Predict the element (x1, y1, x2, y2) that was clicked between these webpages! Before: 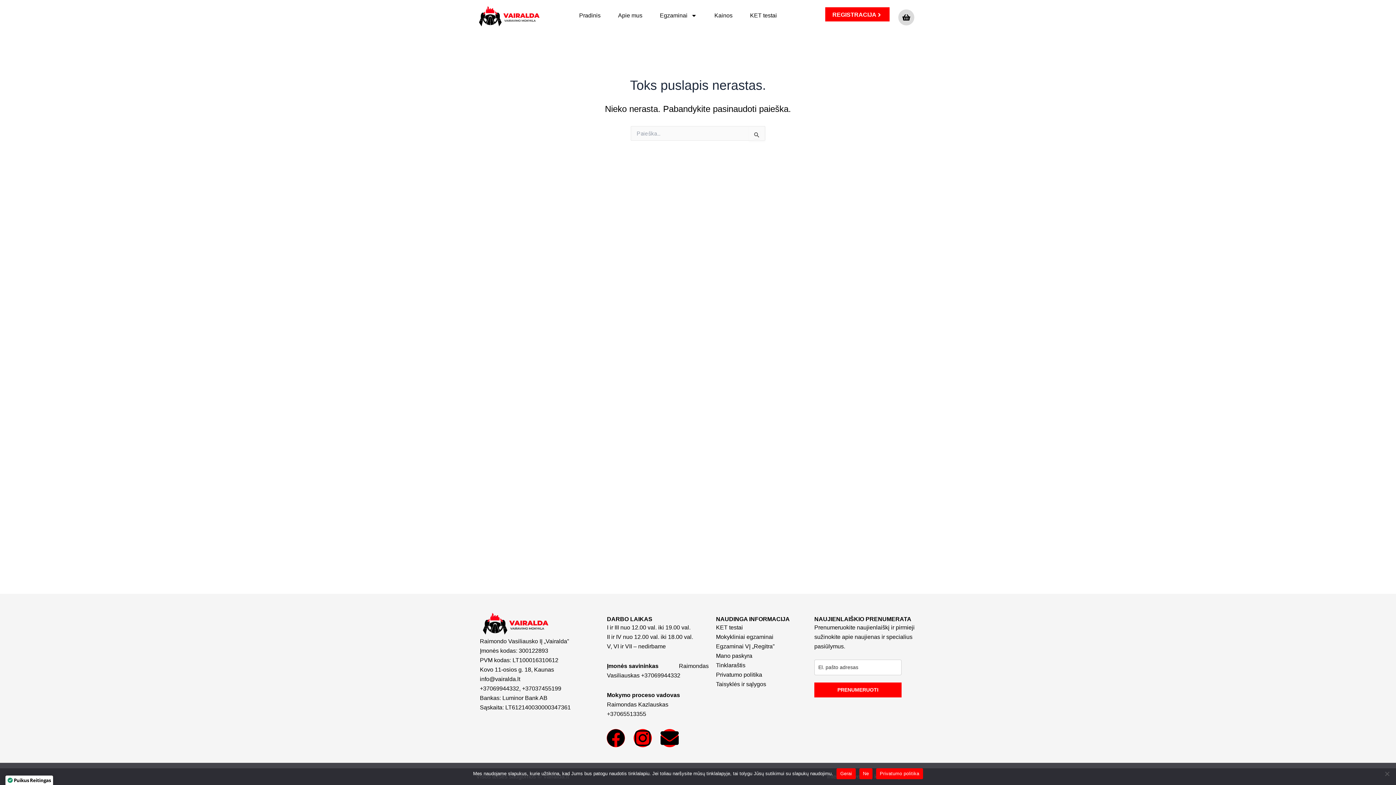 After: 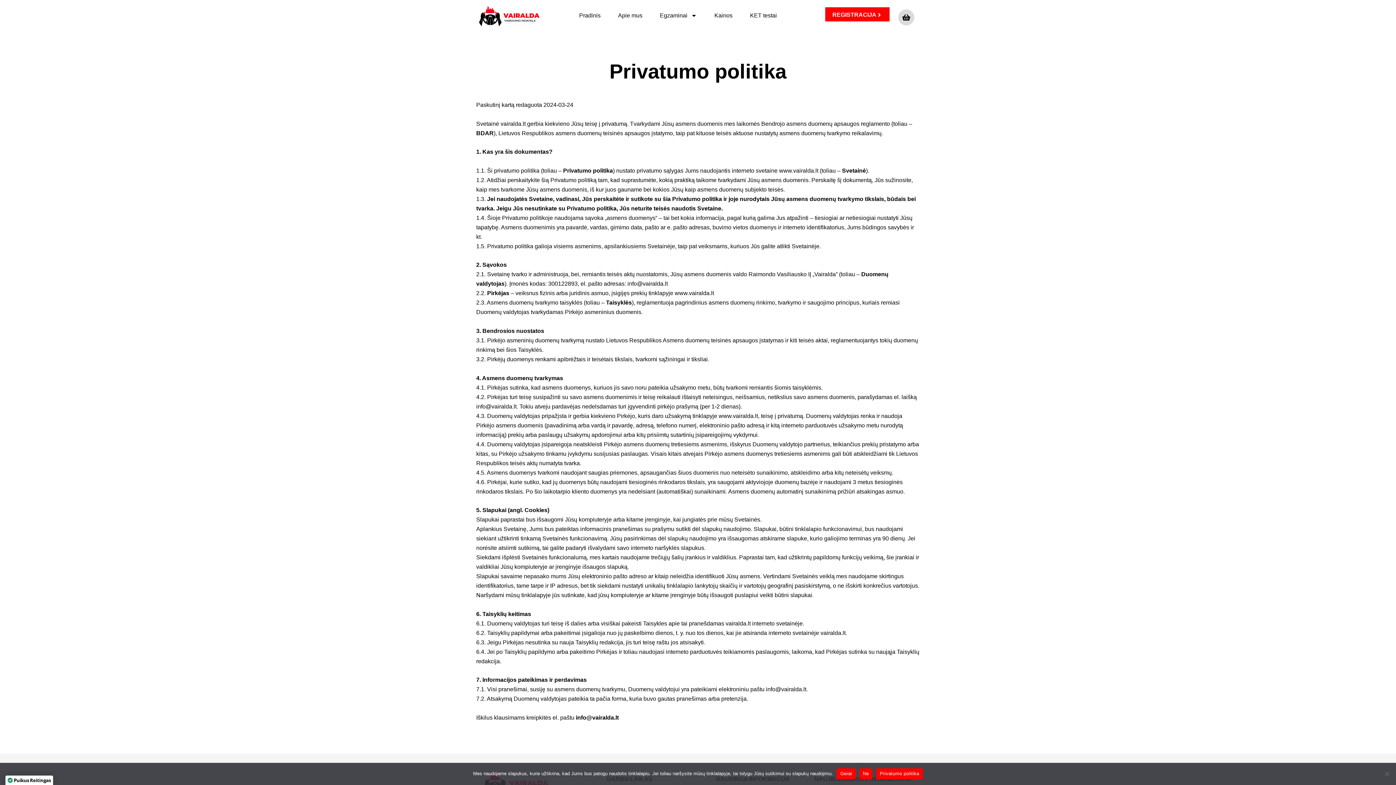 Action: bbox: (716, 670, 807, 680) label: Privatumo politika